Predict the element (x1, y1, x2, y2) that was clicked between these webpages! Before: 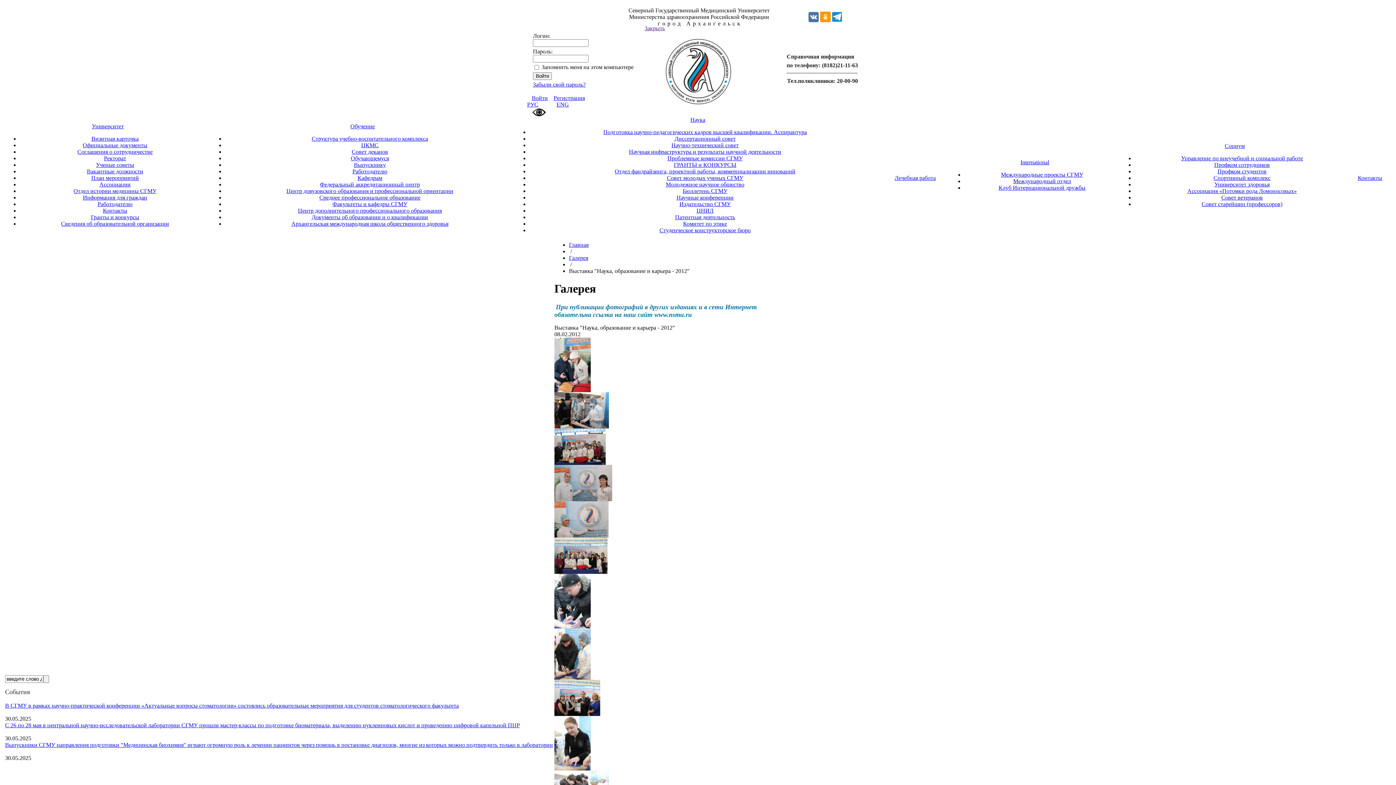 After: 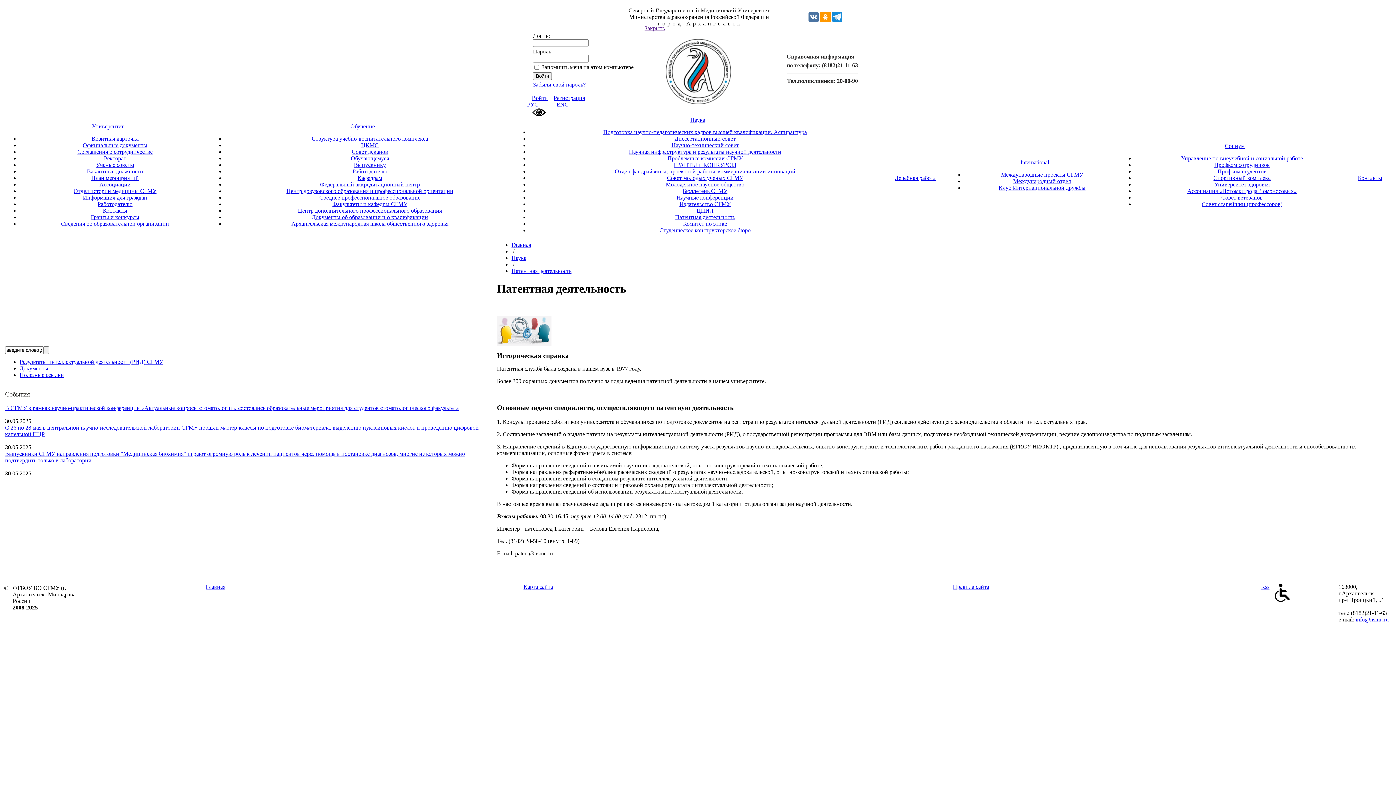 Action: bbox: (675, 214, 735, 220) label: Патентная деятельность